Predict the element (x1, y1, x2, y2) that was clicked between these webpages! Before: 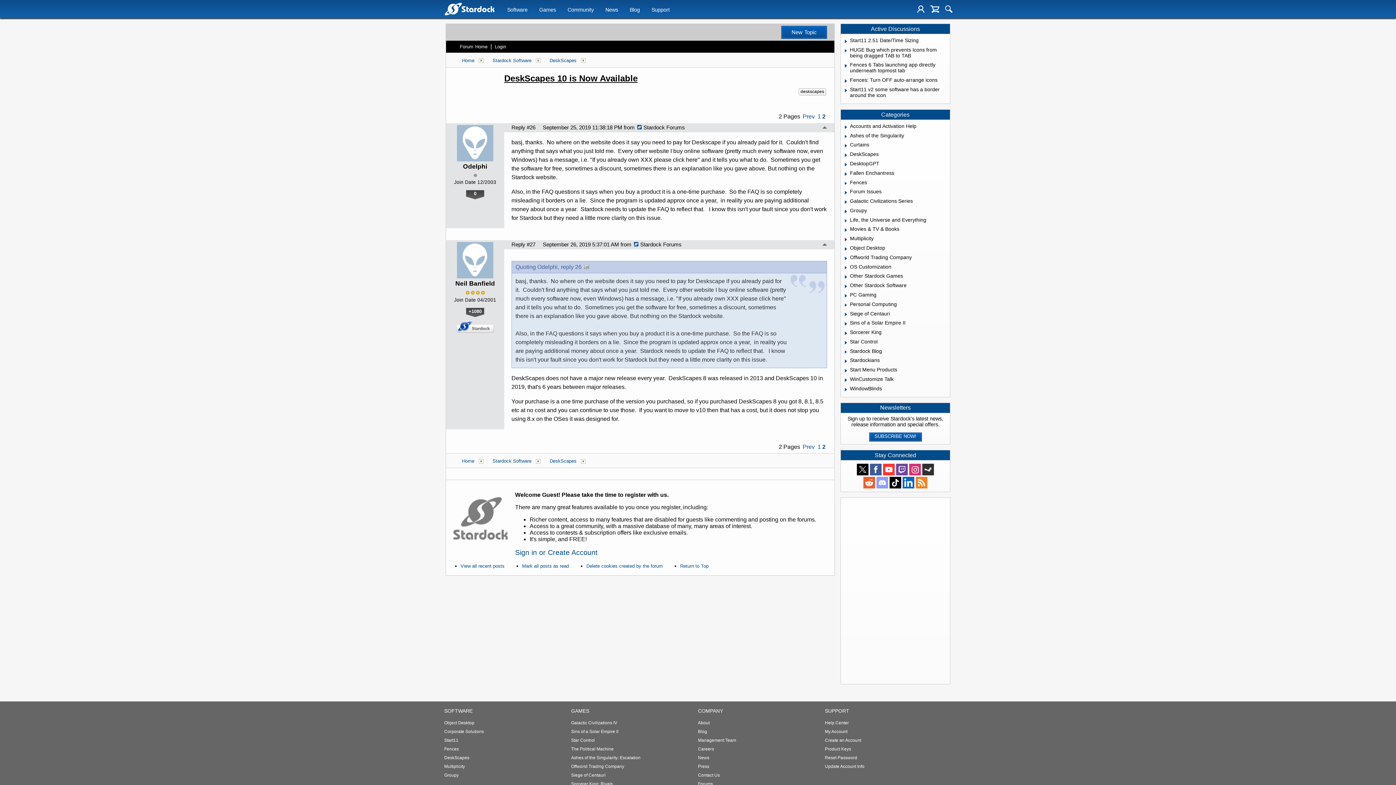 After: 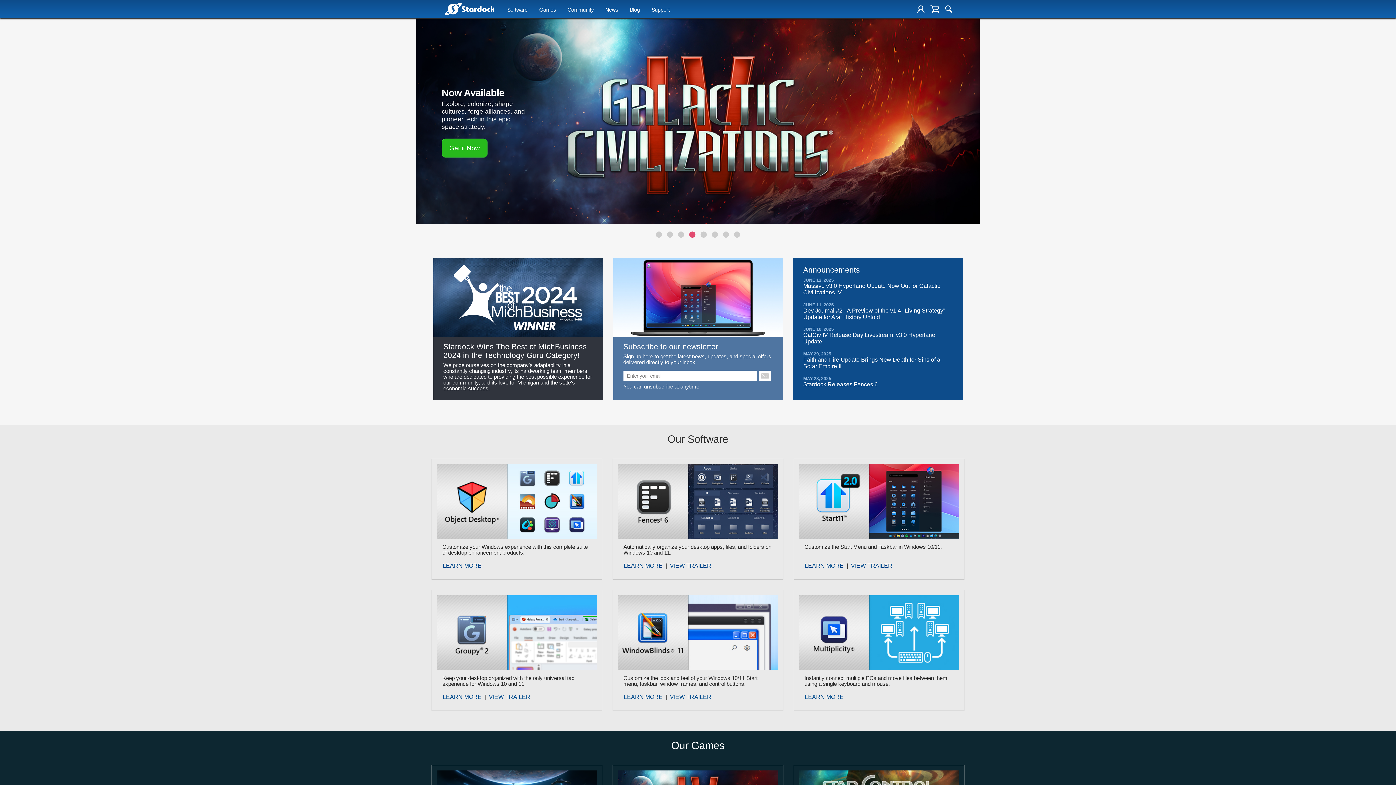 Action: bbox: (443, 0, 495, 17)